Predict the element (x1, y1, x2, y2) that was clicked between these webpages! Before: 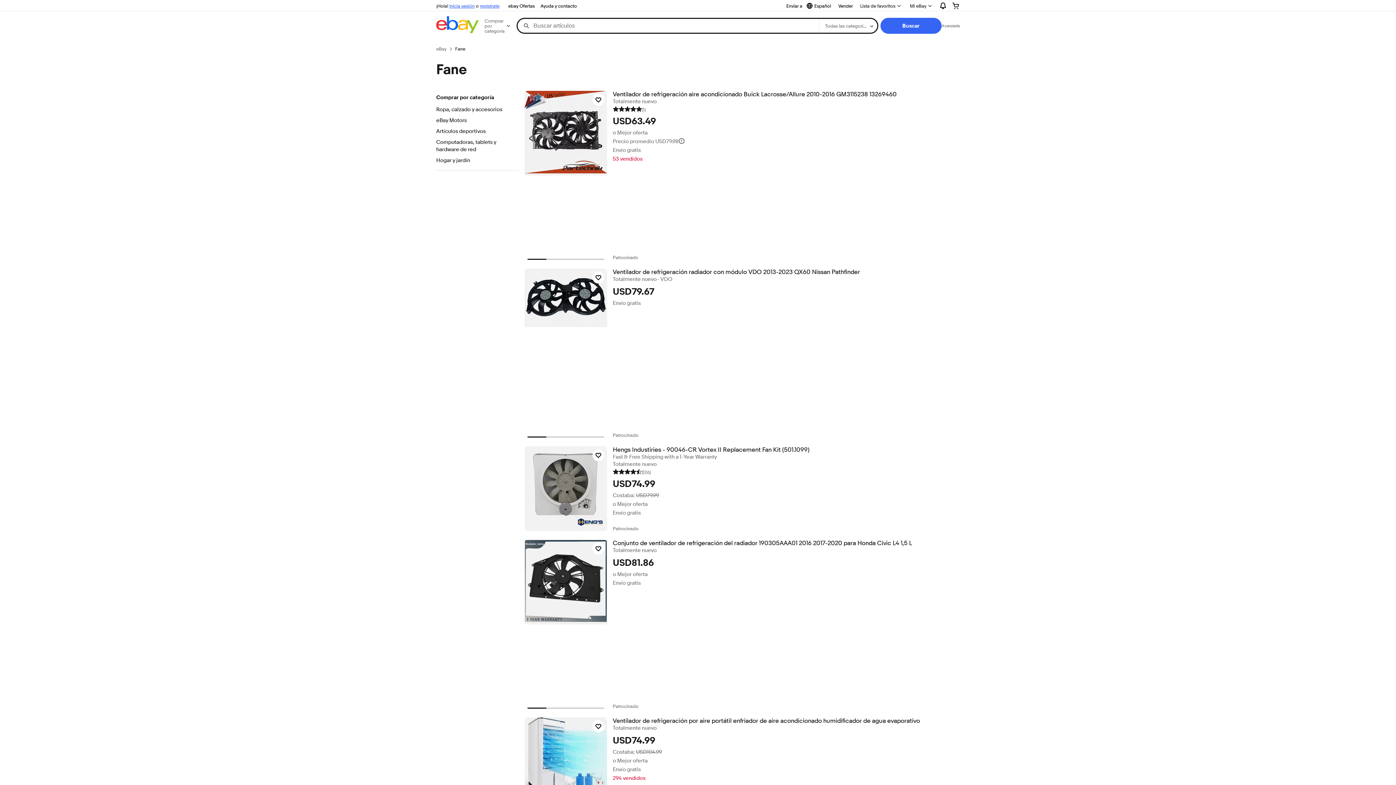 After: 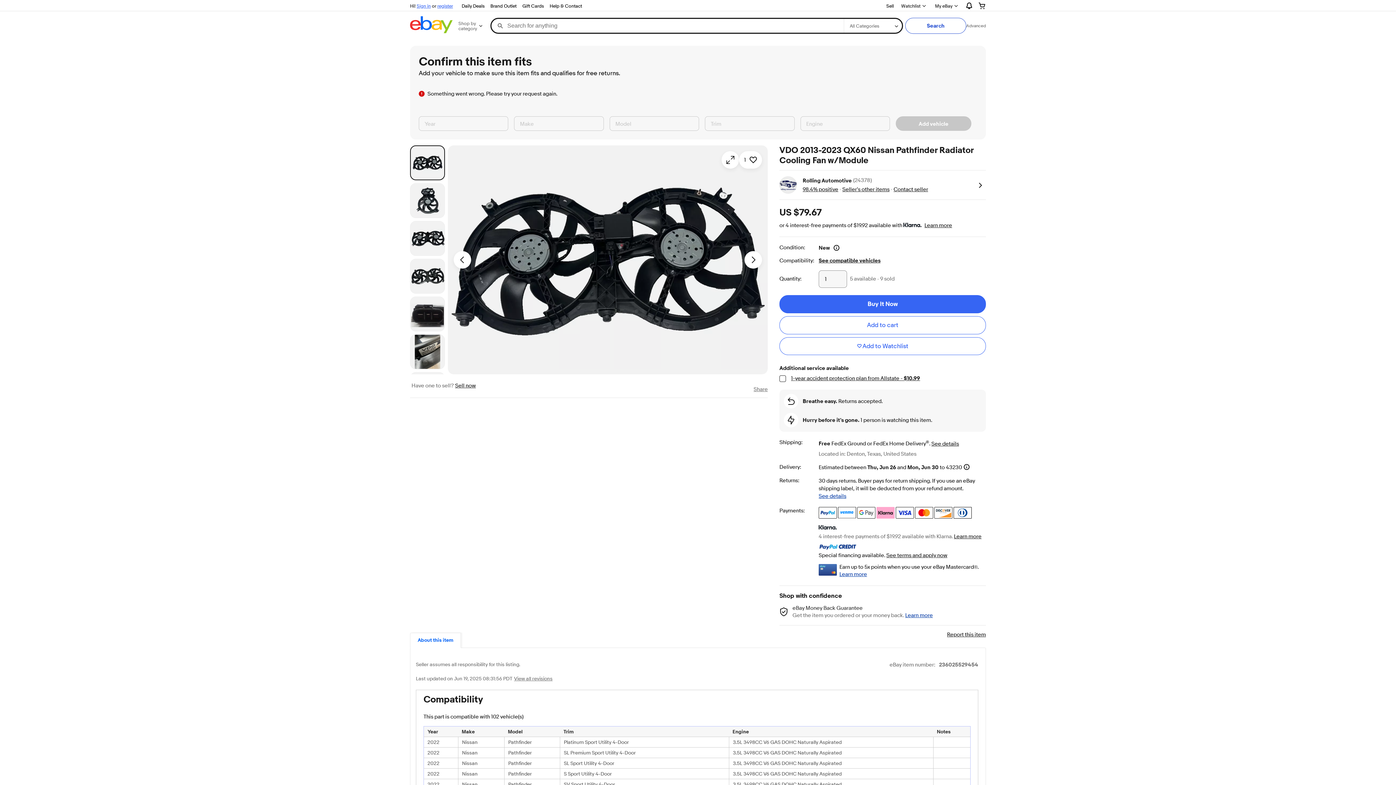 Action: bbox: (524, 268, 607, 327)